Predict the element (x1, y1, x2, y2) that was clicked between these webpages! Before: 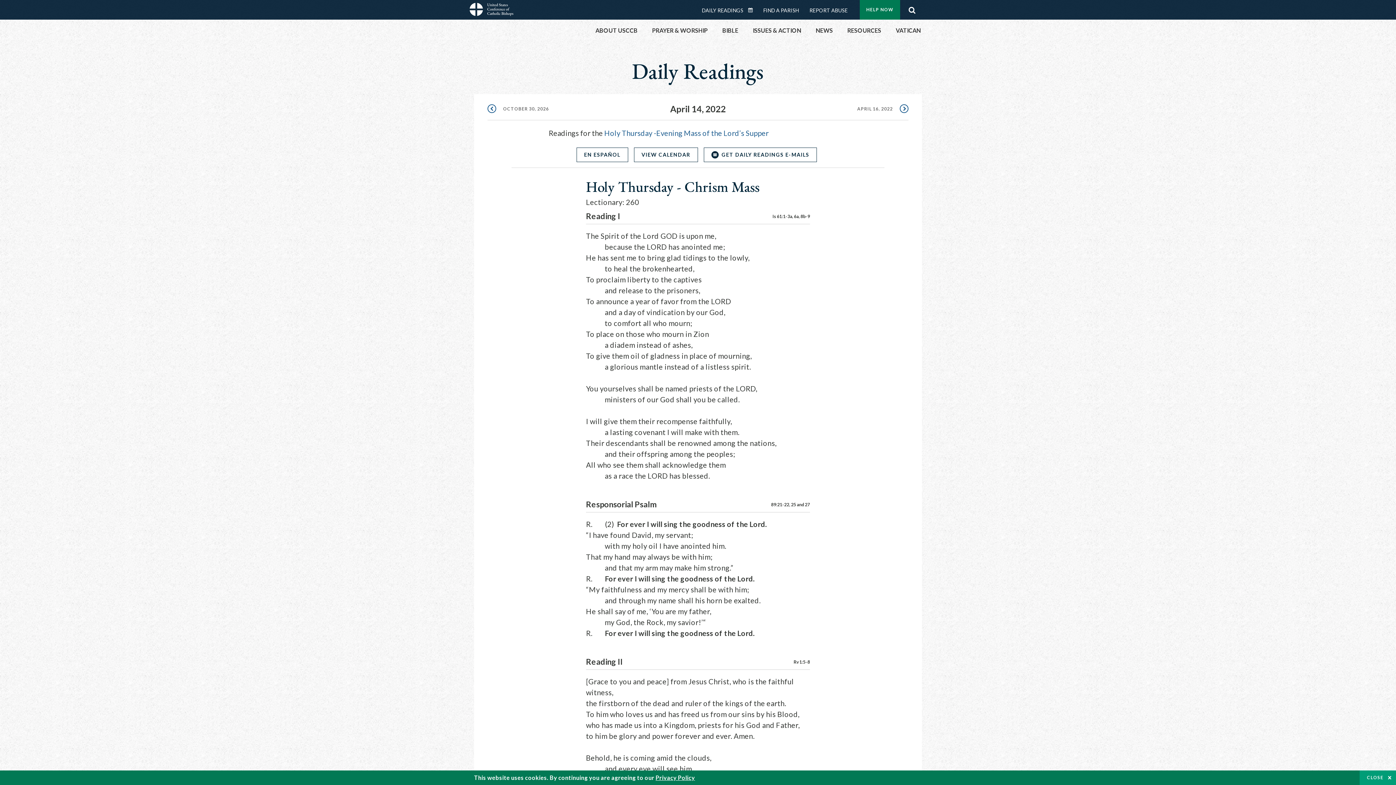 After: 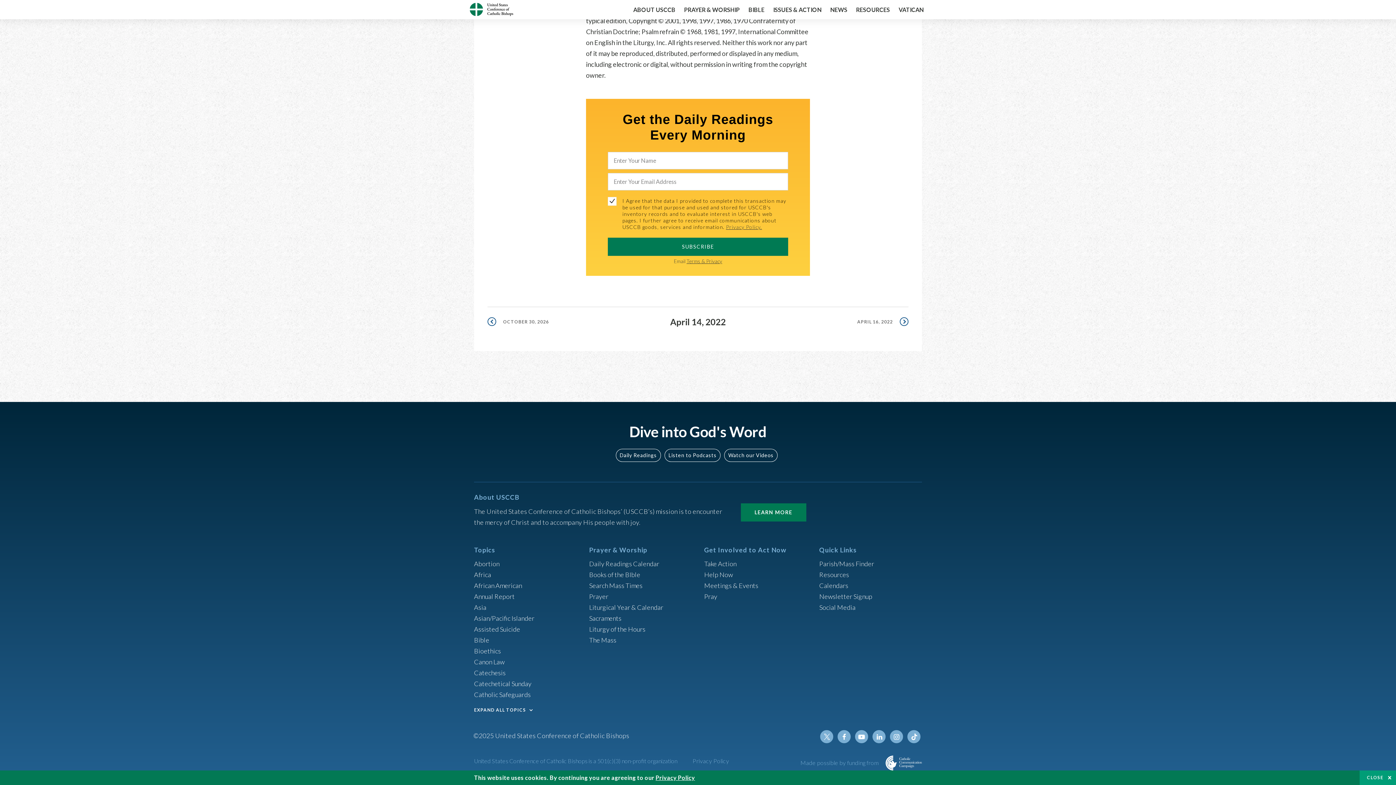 Action: bbox: (703, 147, 817, 162) label: GET DAILY READINGS E-MAILS